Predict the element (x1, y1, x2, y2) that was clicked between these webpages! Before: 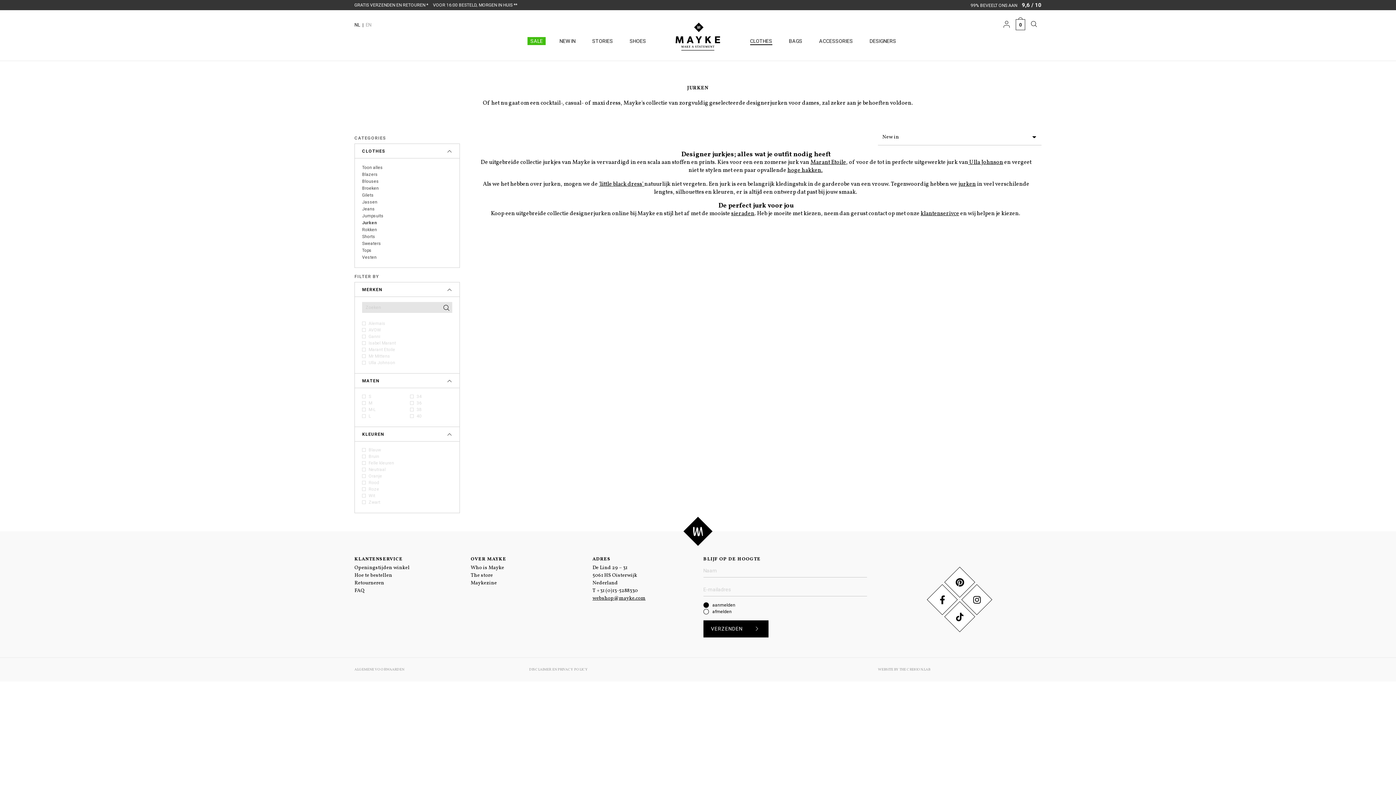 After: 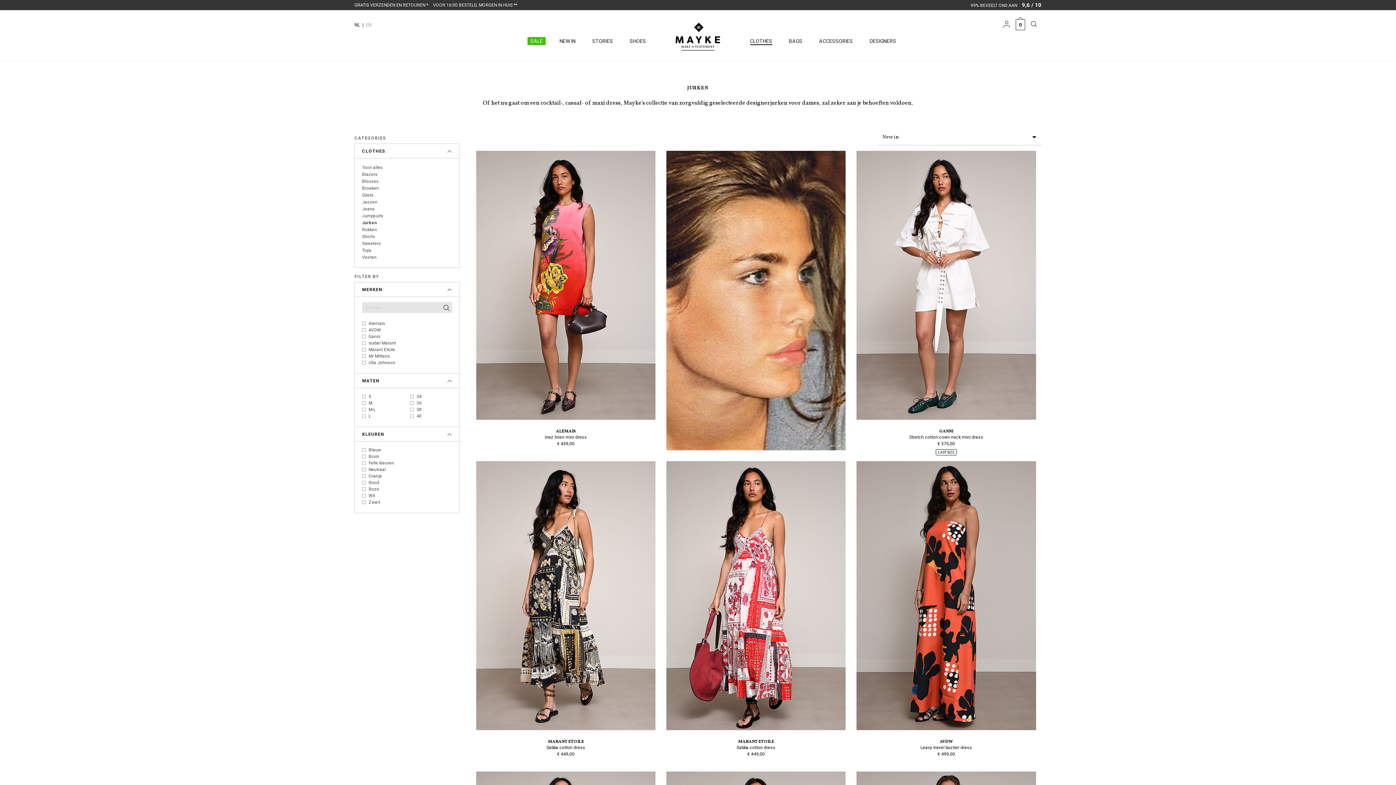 Action: bbox: (354, 22, 360, 27) label: NL